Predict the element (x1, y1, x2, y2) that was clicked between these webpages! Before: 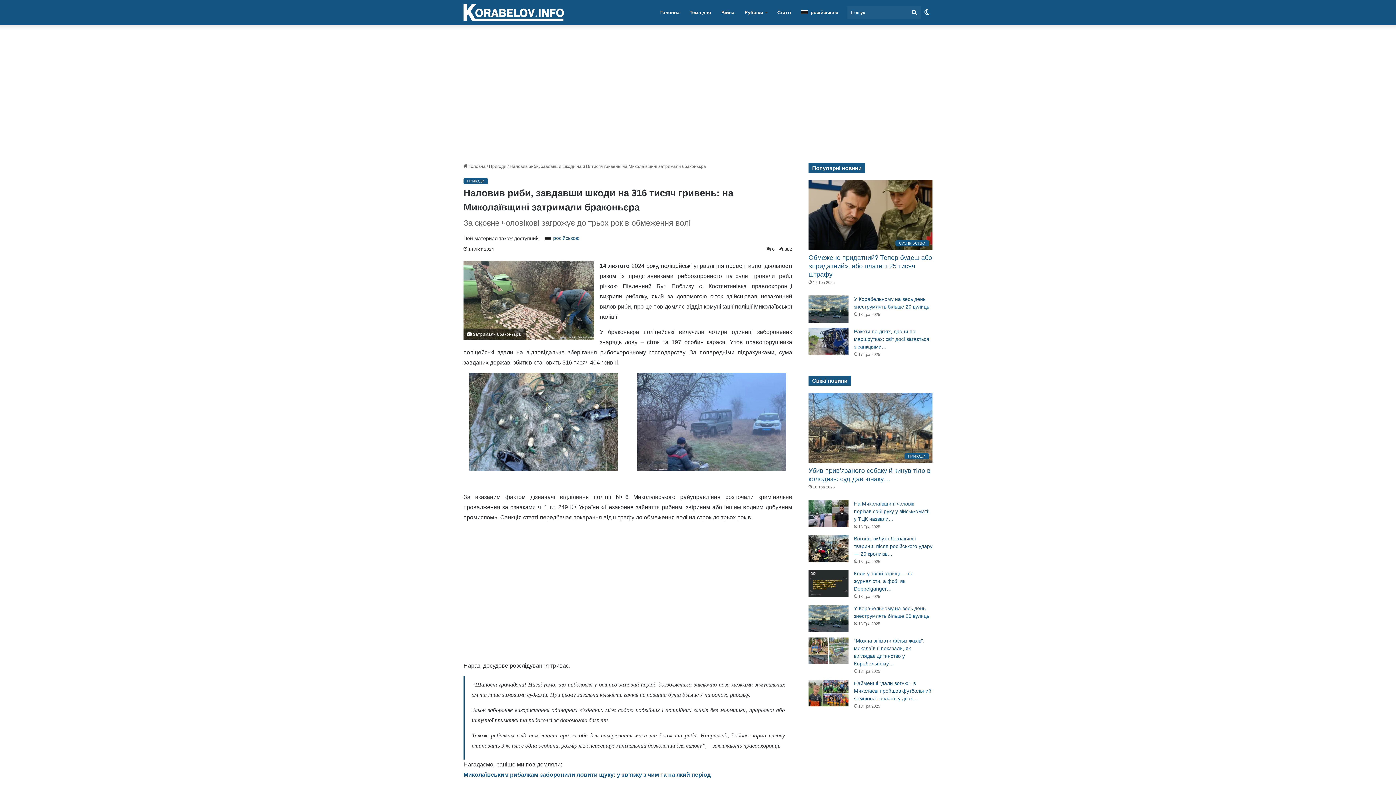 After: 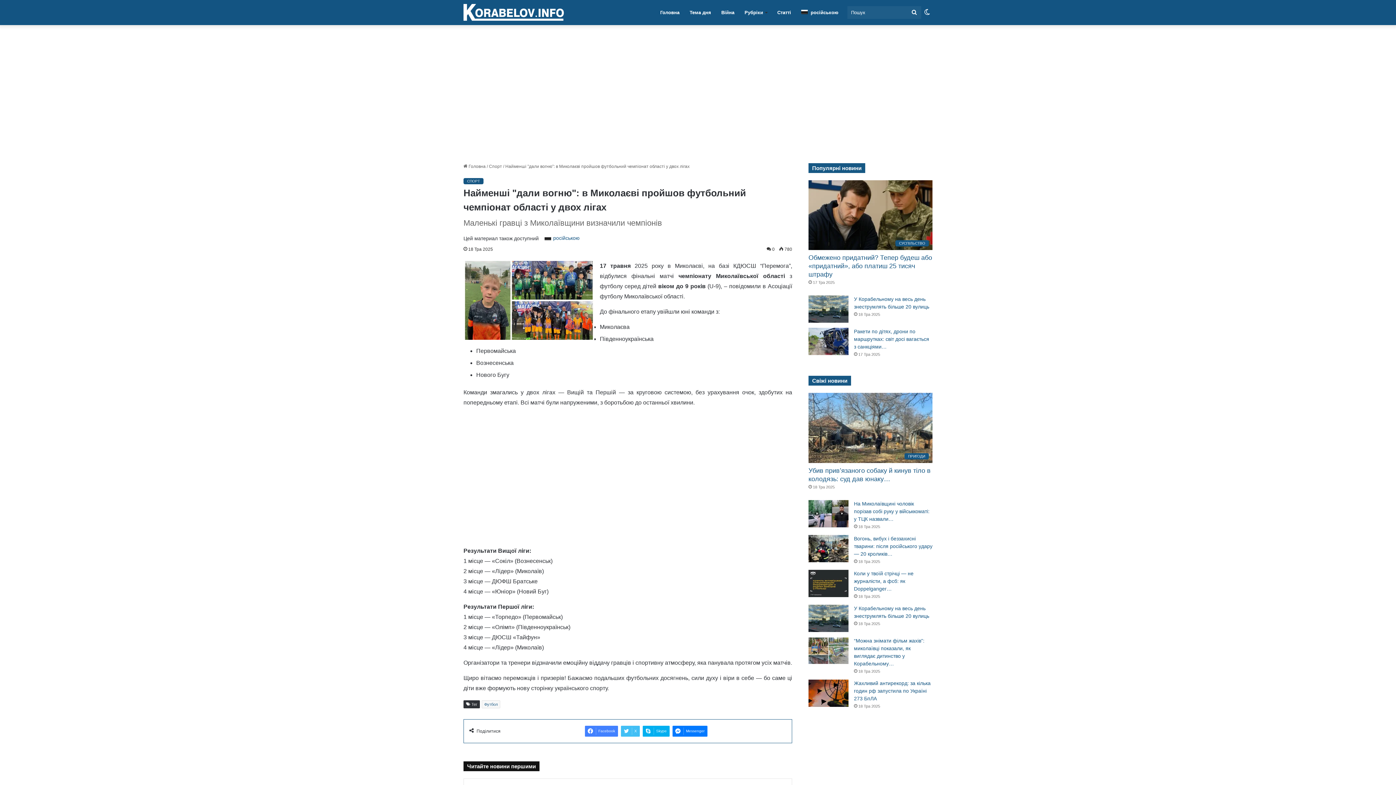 Action: label: Найменші "дали вогню": в Миколаєві пройшов футбольний чемпіонат області у двох… bbox: (854, 680, 931, 701)